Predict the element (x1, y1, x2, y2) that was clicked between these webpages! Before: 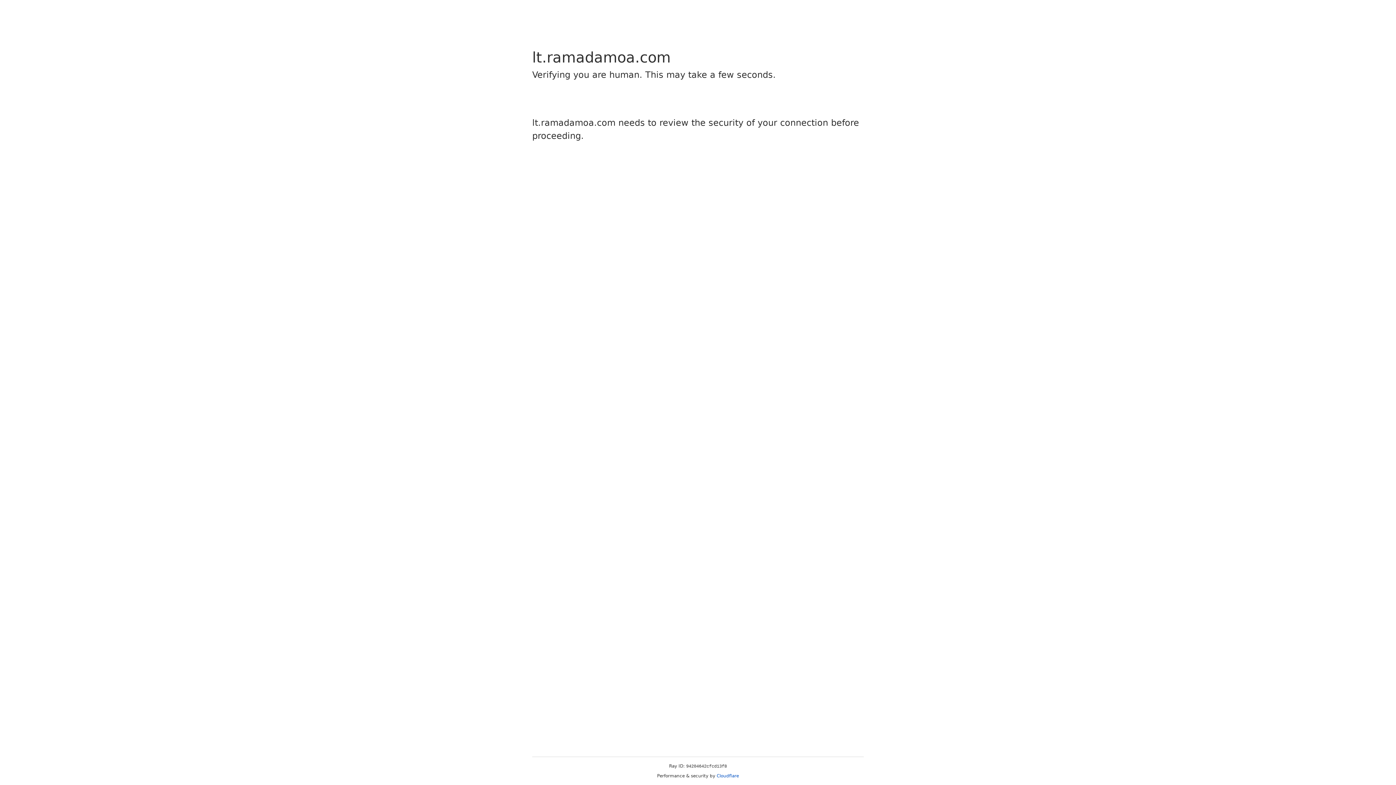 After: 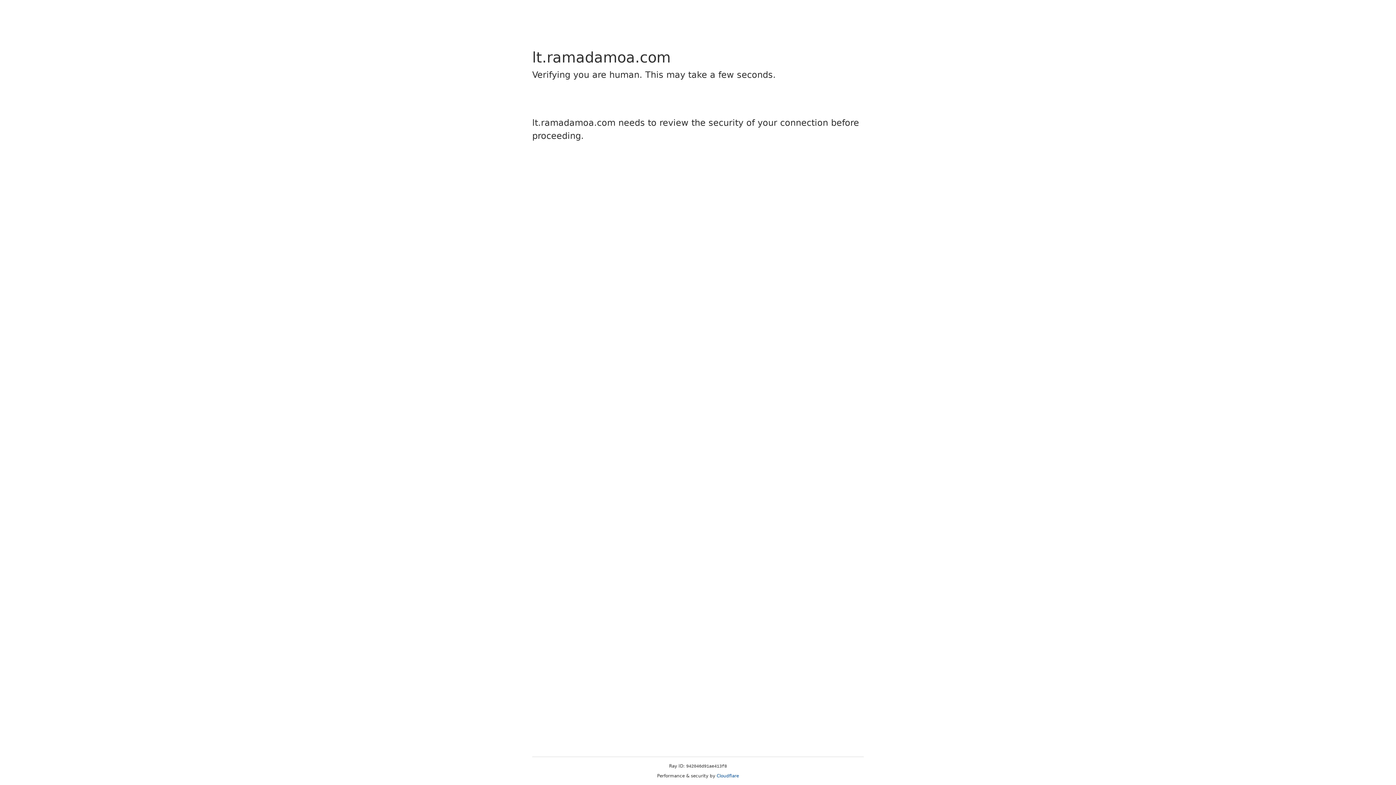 Action: bbox: (716, 773, 739, 778) label: Cloudflare